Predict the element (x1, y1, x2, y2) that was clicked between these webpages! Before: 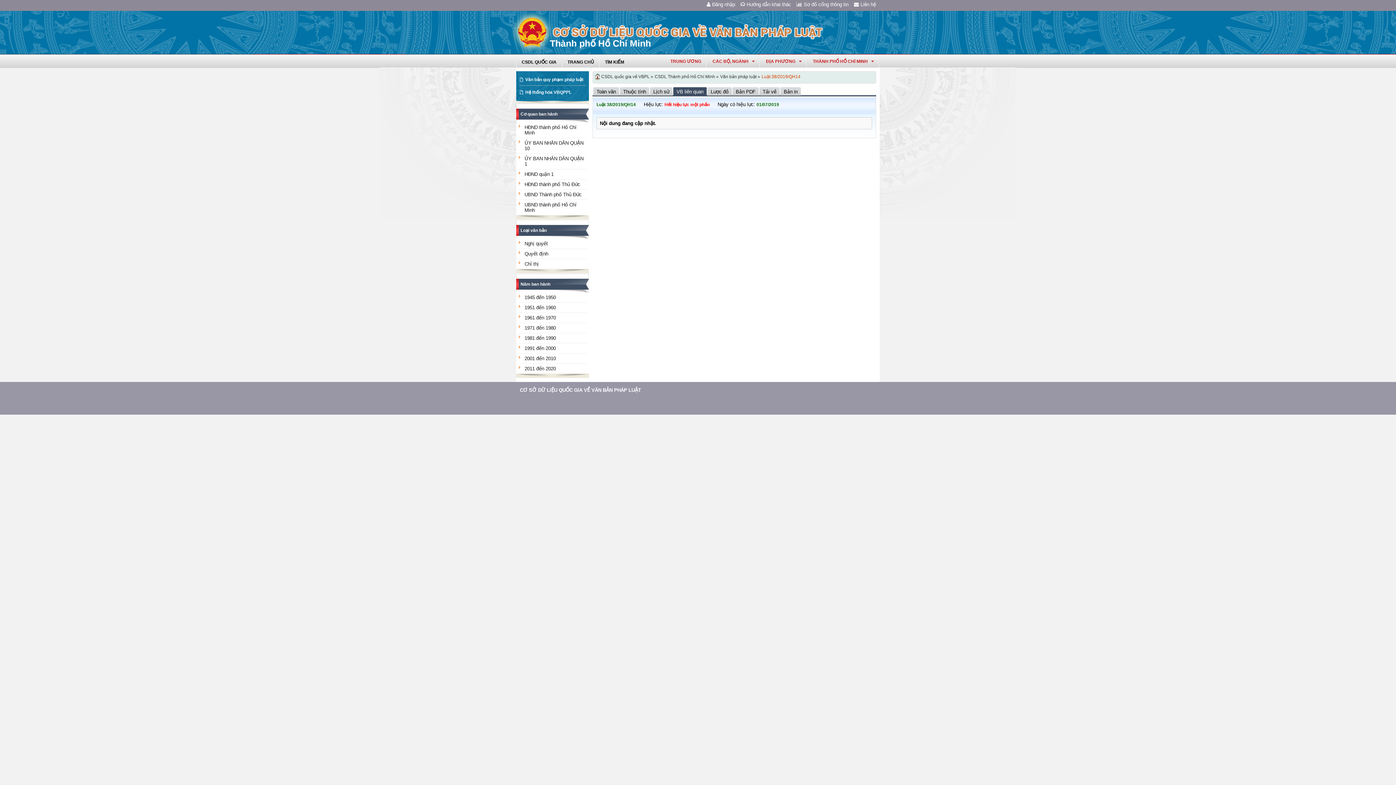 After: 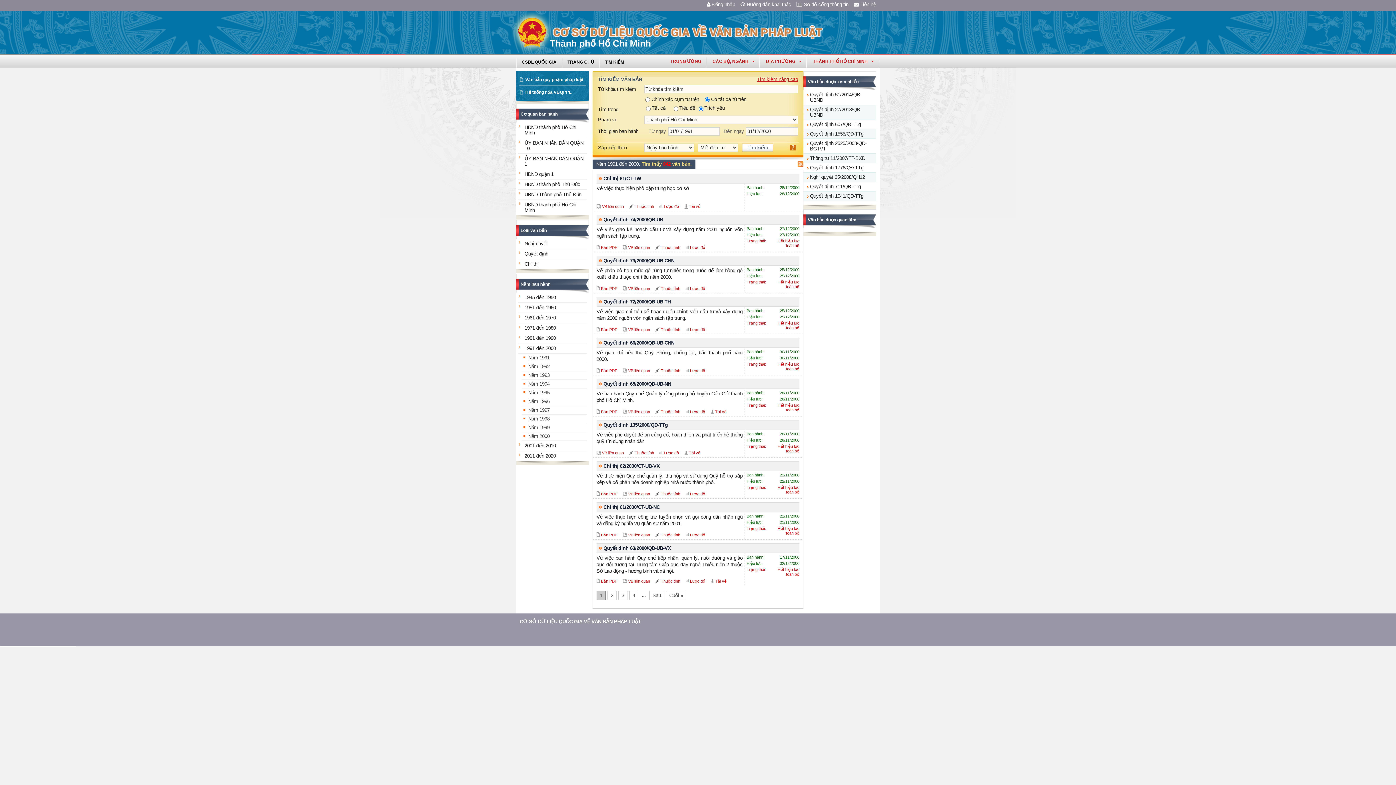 Action: label: 1991 đến 2000 bbox: (524, 345, 556, 351)